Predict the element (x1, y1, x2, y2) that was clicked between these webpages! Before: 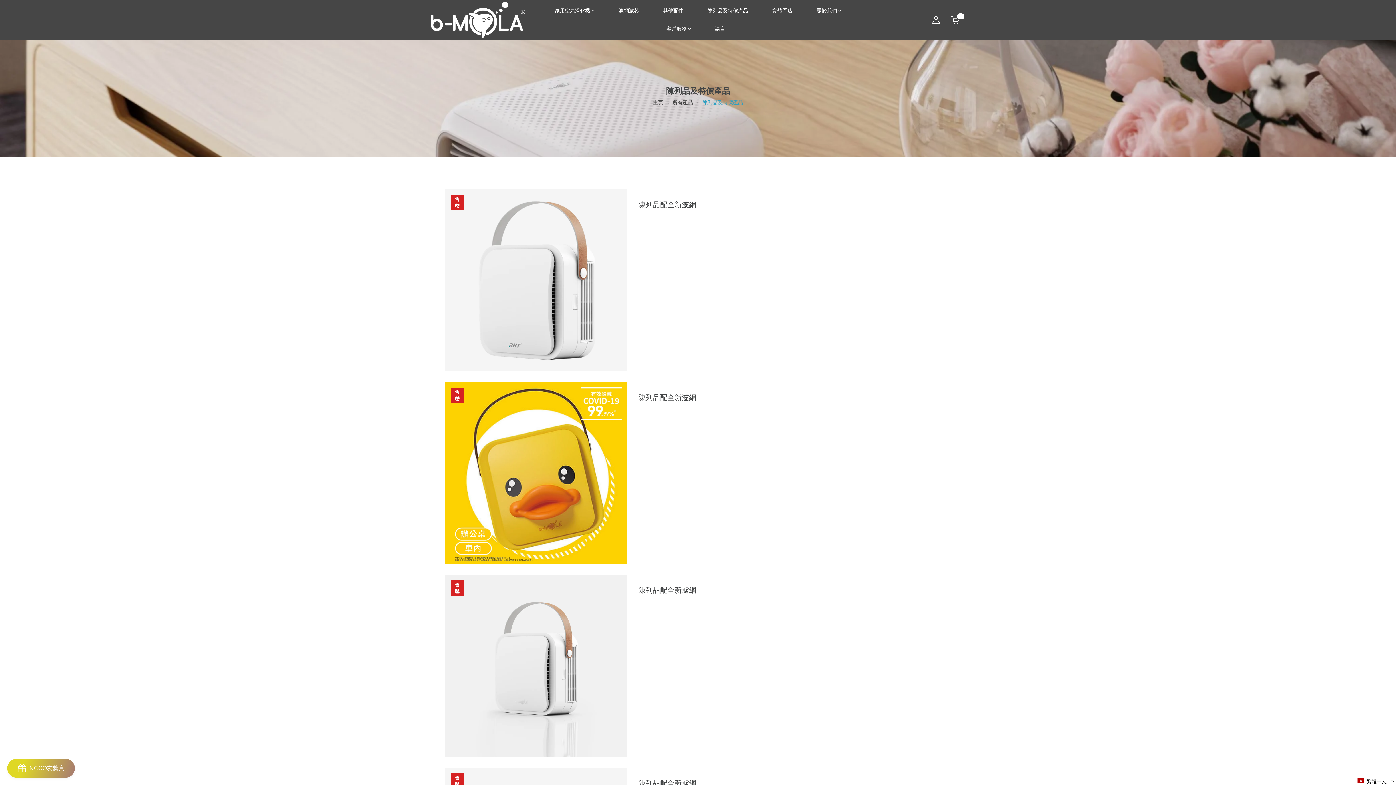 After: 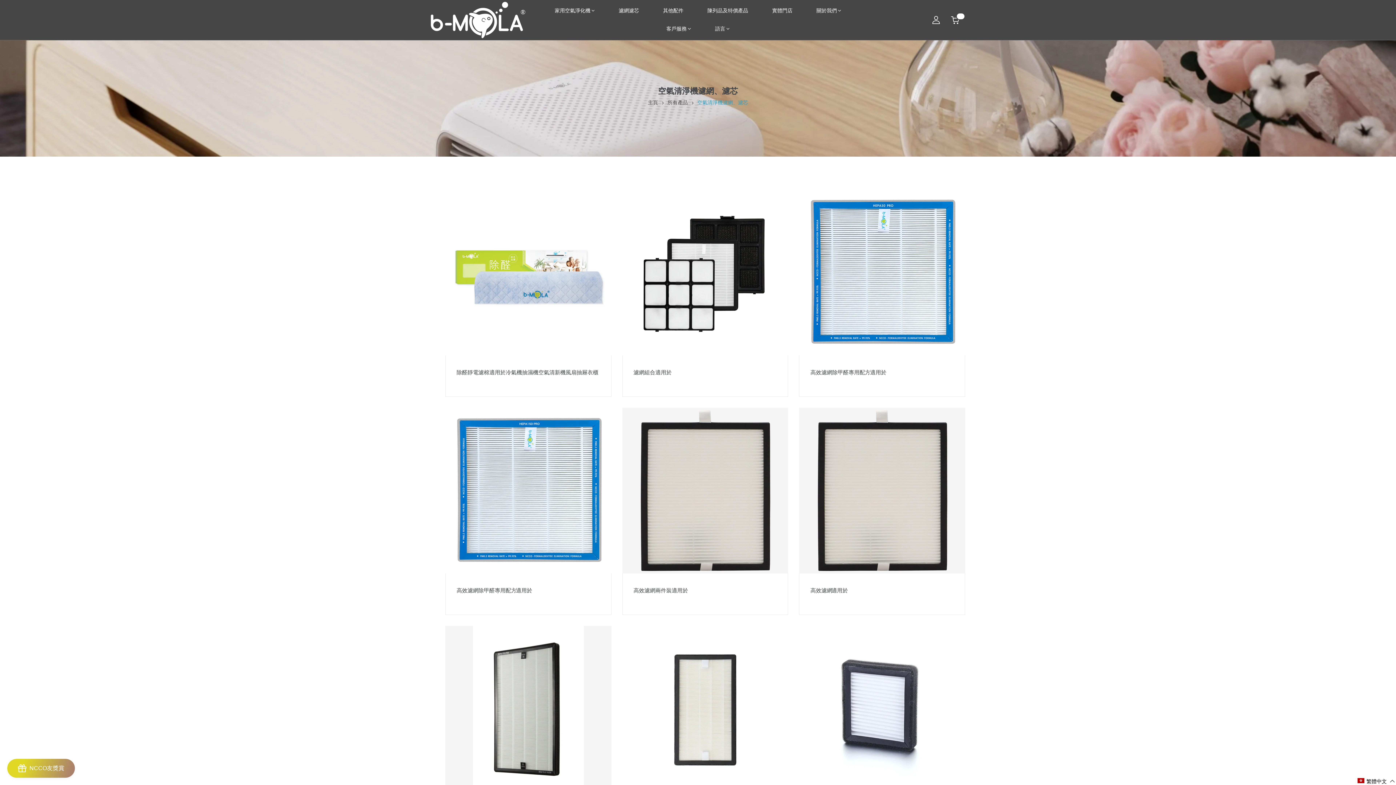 Action: label: 濾網濾芯 bbox: (618, 3, 639, 18)